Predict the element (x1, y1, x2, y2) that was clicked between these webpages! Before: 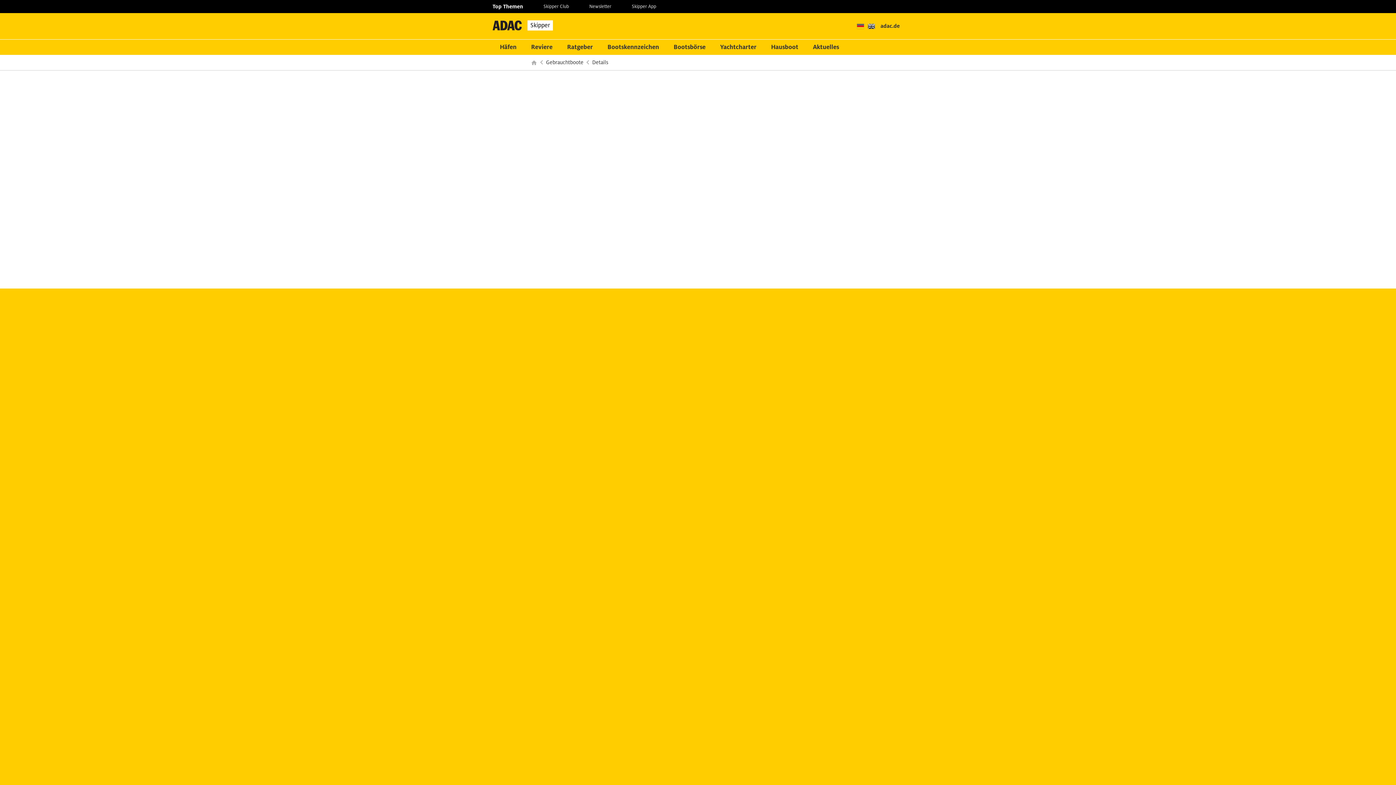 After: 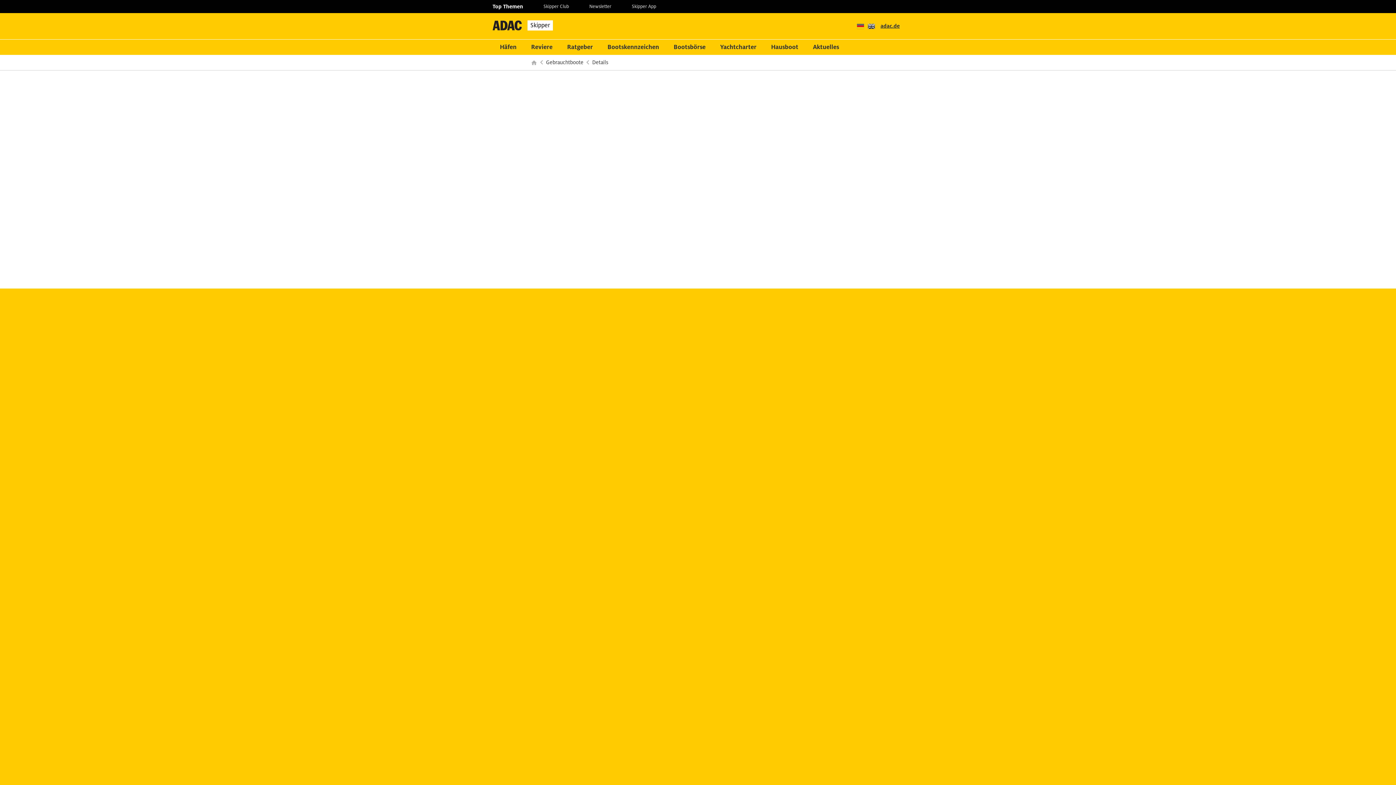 Action: label: adac.de bbox: (877, 22, 903, 30)